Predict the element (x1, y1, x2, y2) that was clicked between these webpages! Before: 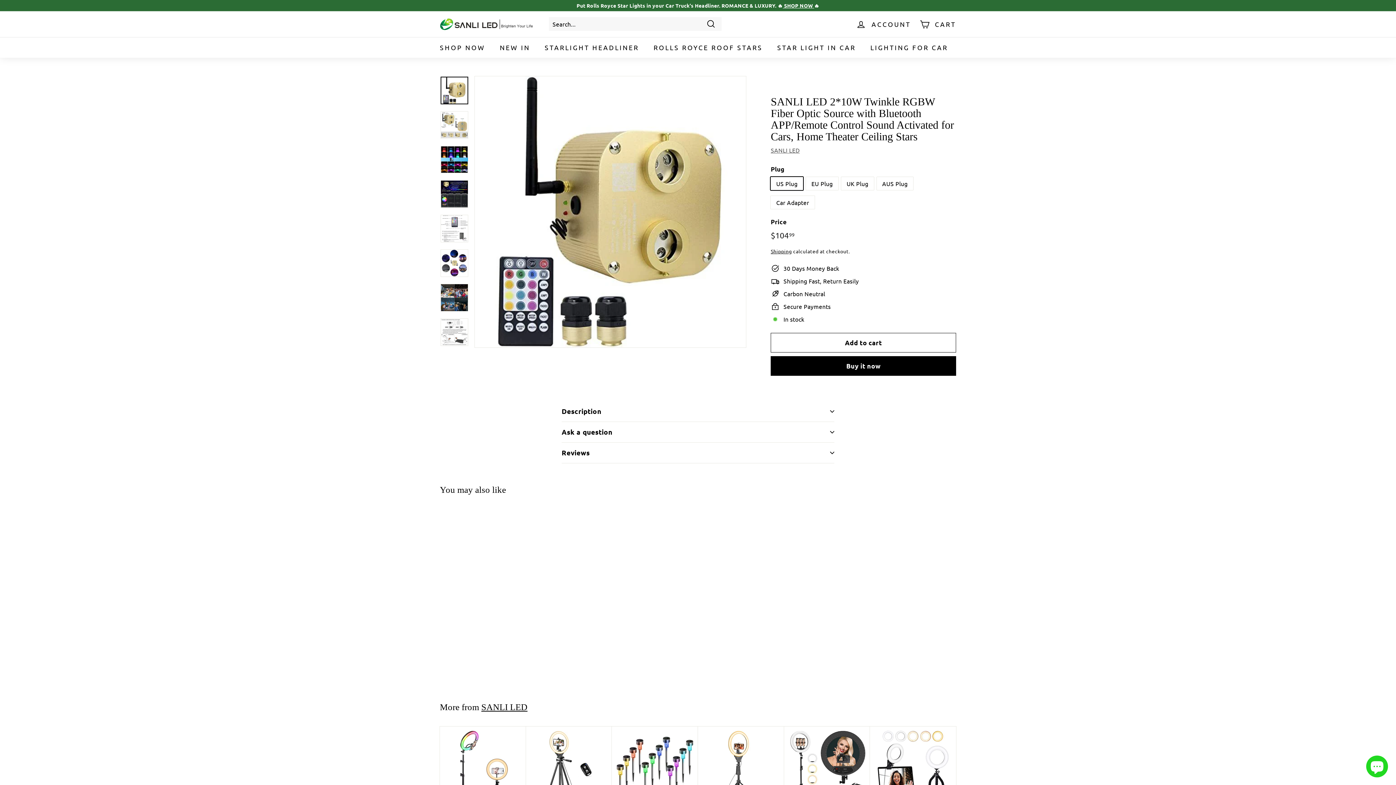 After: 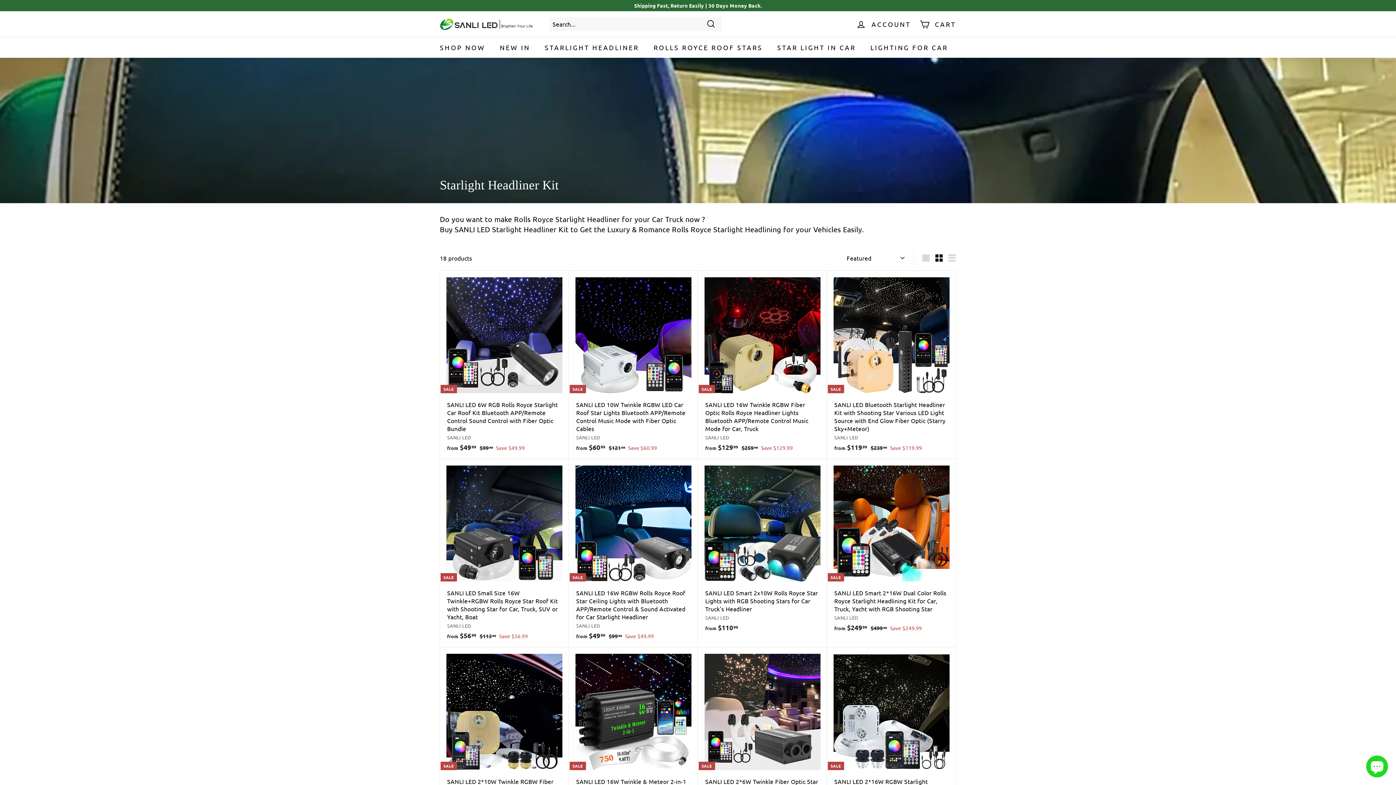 Action: bbox: (537, 37, 646, 57) label: STARLIGHT HEADLINER